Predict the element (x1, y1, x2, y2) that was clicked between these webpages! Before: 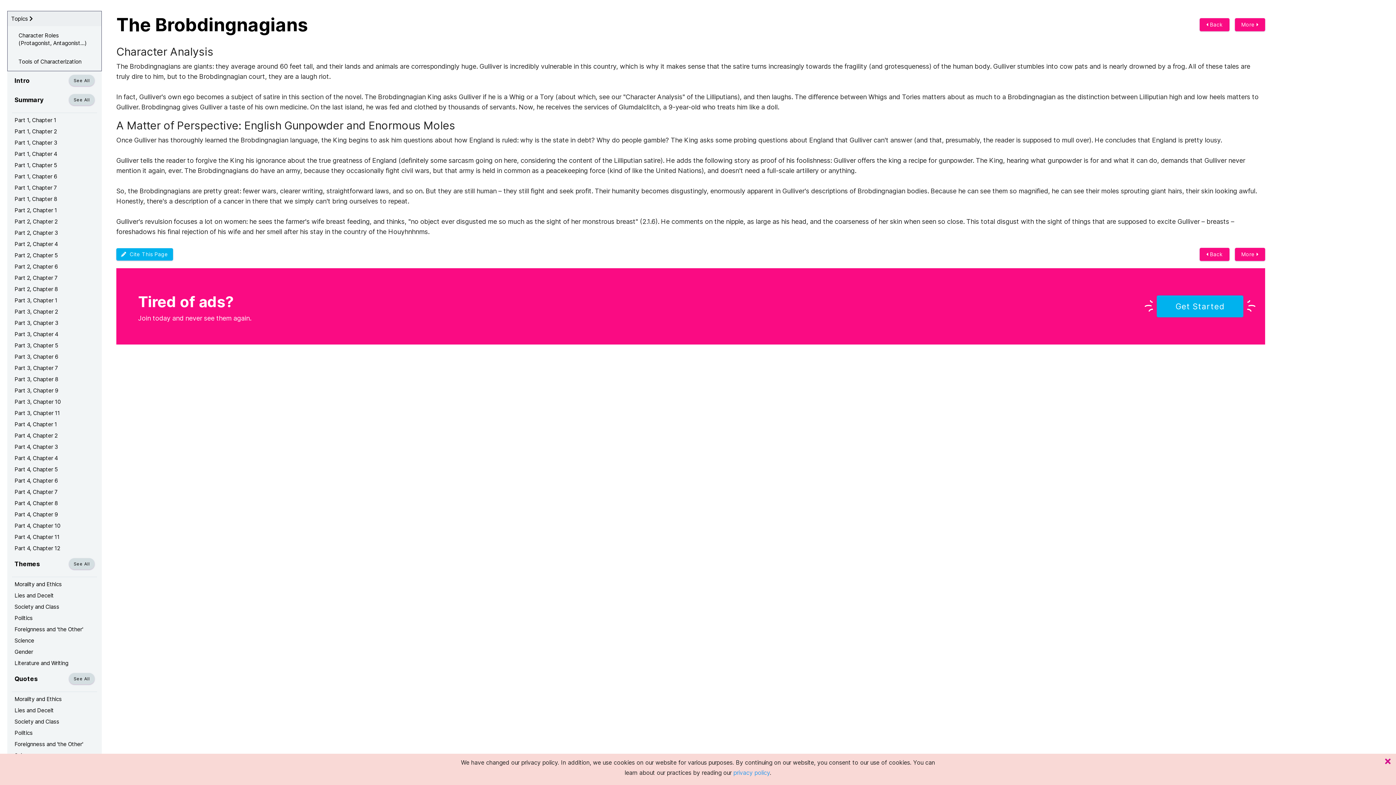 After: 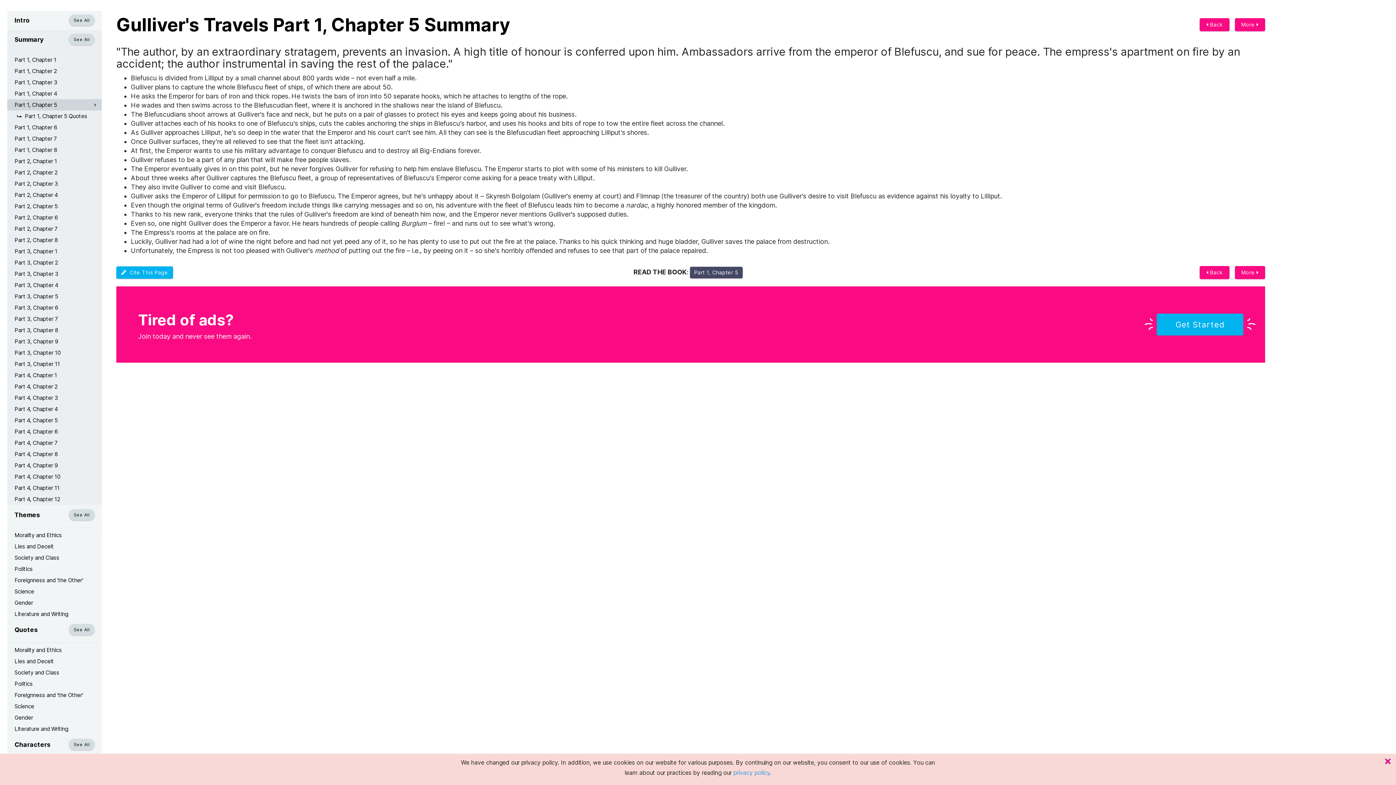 Action: bbox: (7, 159, 101, 170) label: Part 1, Chapter 5